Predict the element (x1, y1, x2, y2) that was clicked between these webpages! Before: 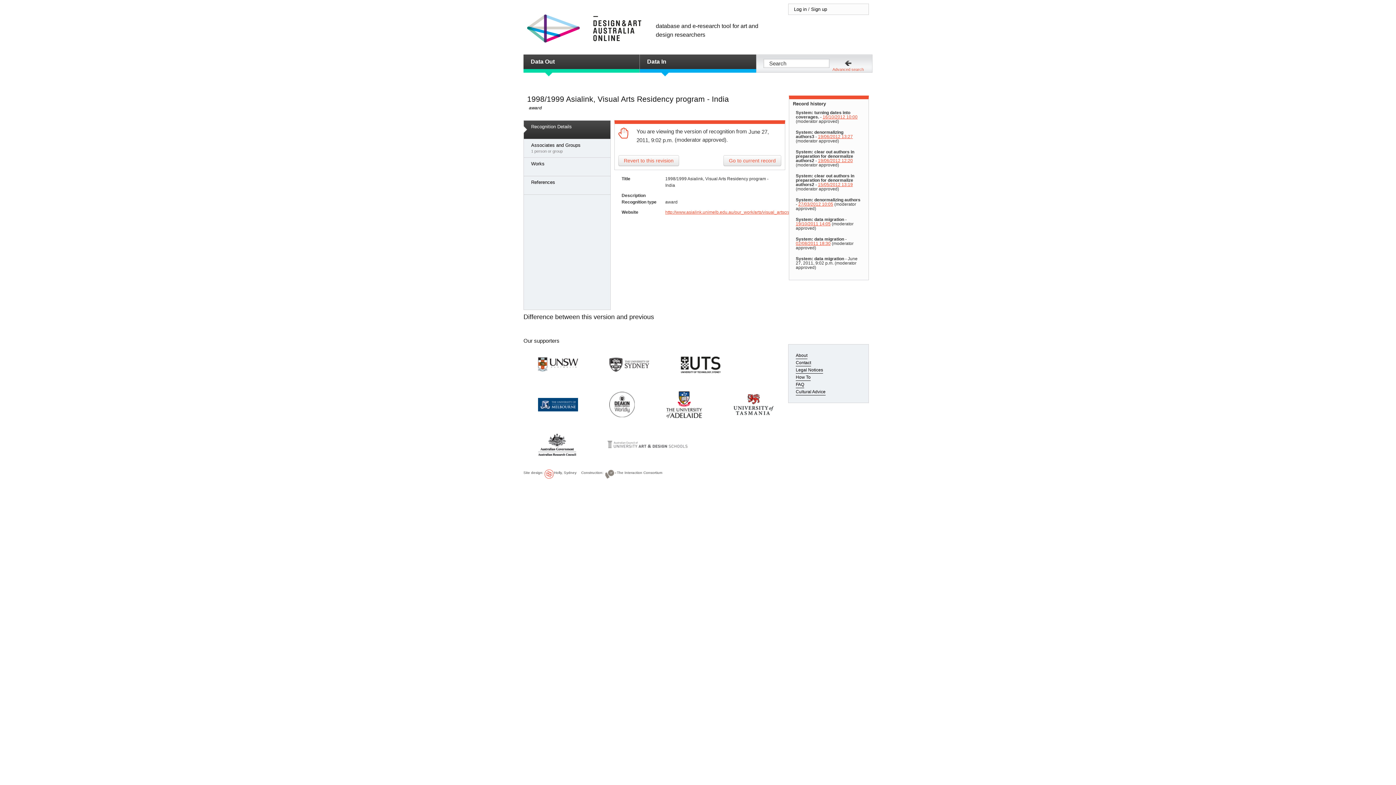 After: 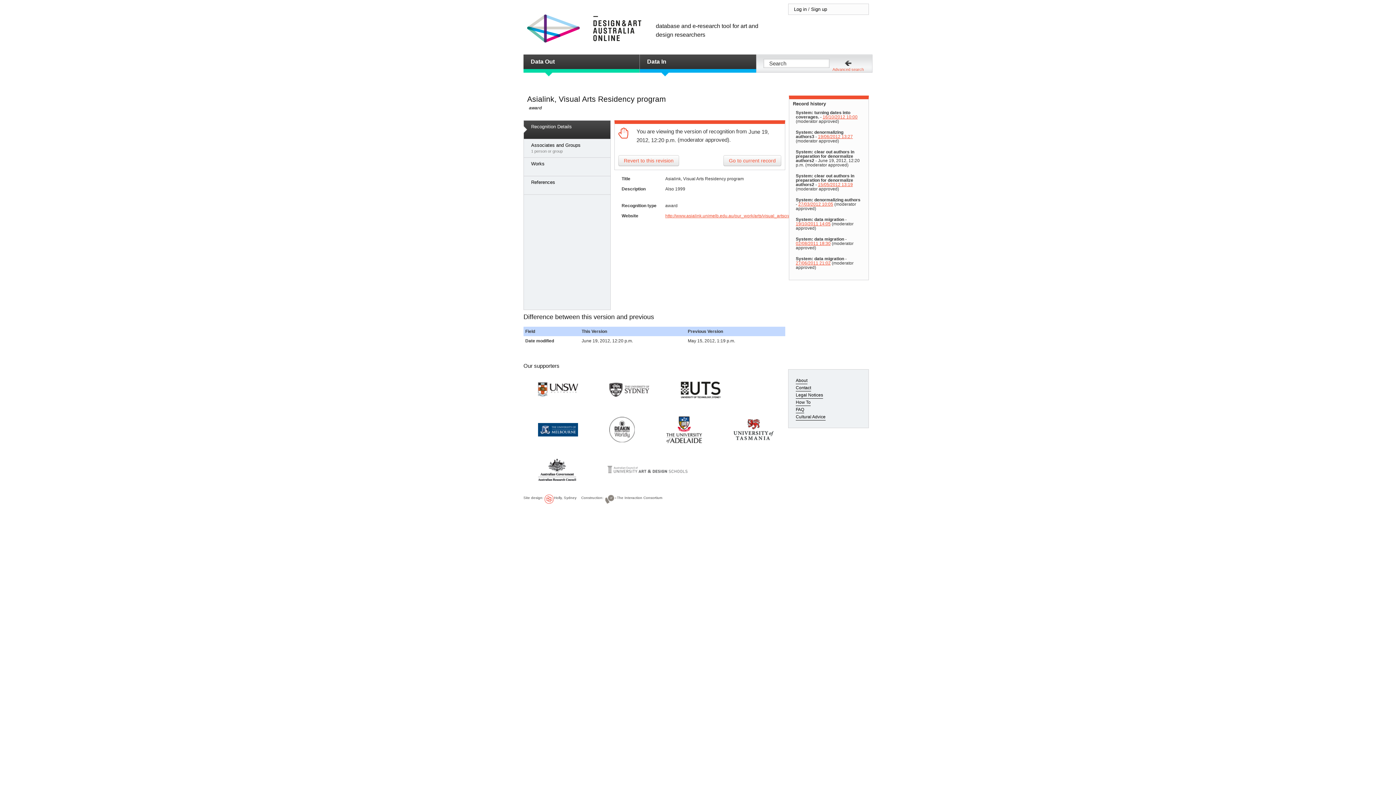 Action: bbox: (818, 158, 853, 163) label: 19/06/2012 12:20